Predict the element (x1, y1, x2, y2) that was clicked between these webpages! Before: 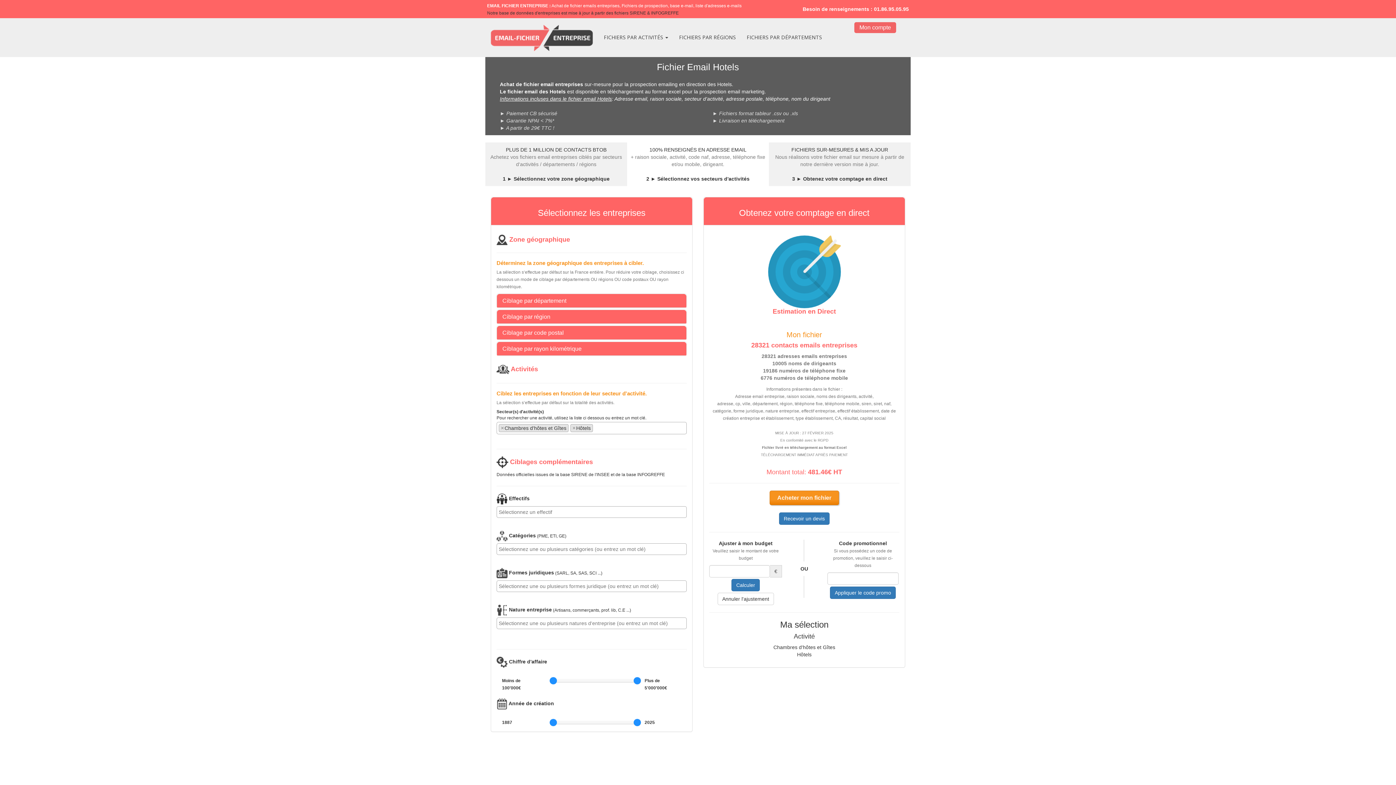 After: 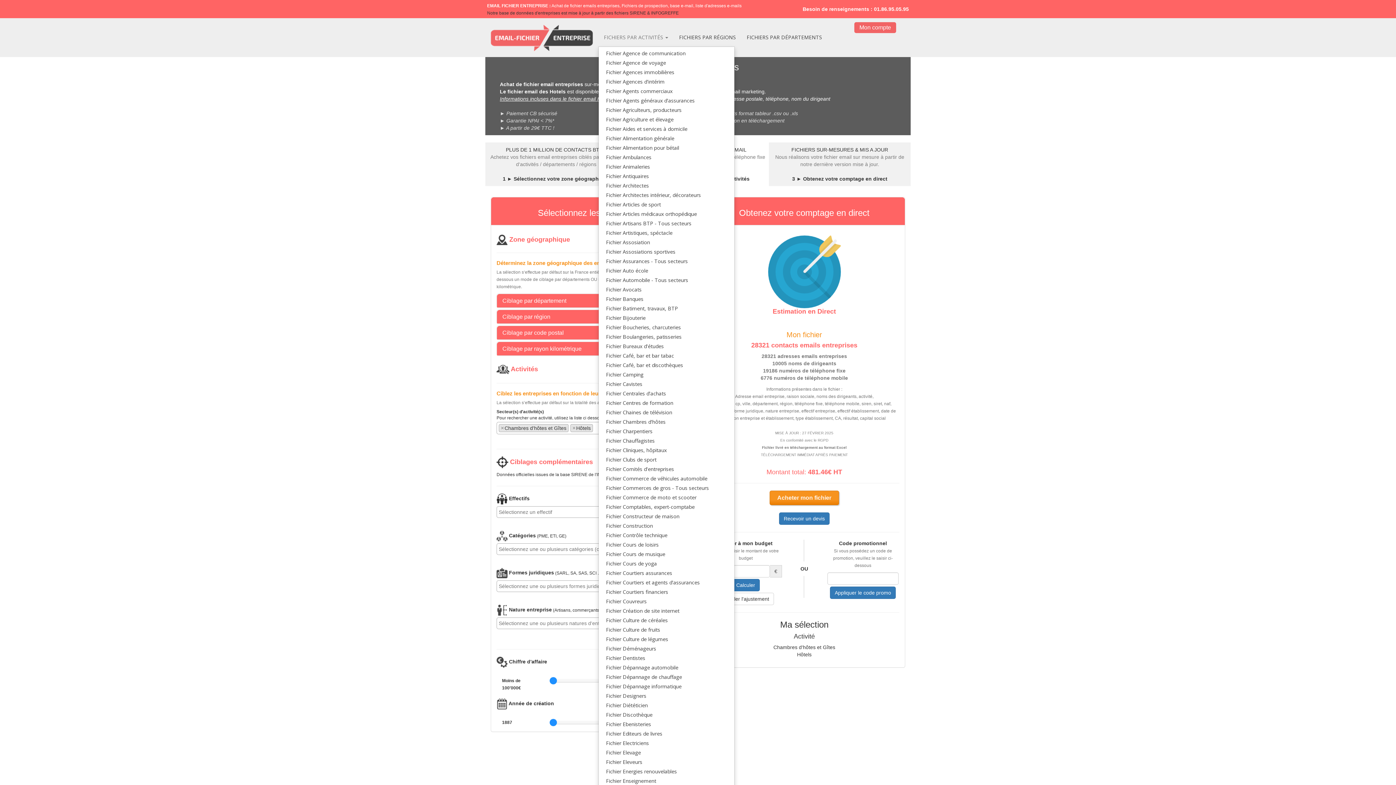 Action: label: FICHIERS PAR ACTIVITÉS  bbox: (598, 28, 673, 46)